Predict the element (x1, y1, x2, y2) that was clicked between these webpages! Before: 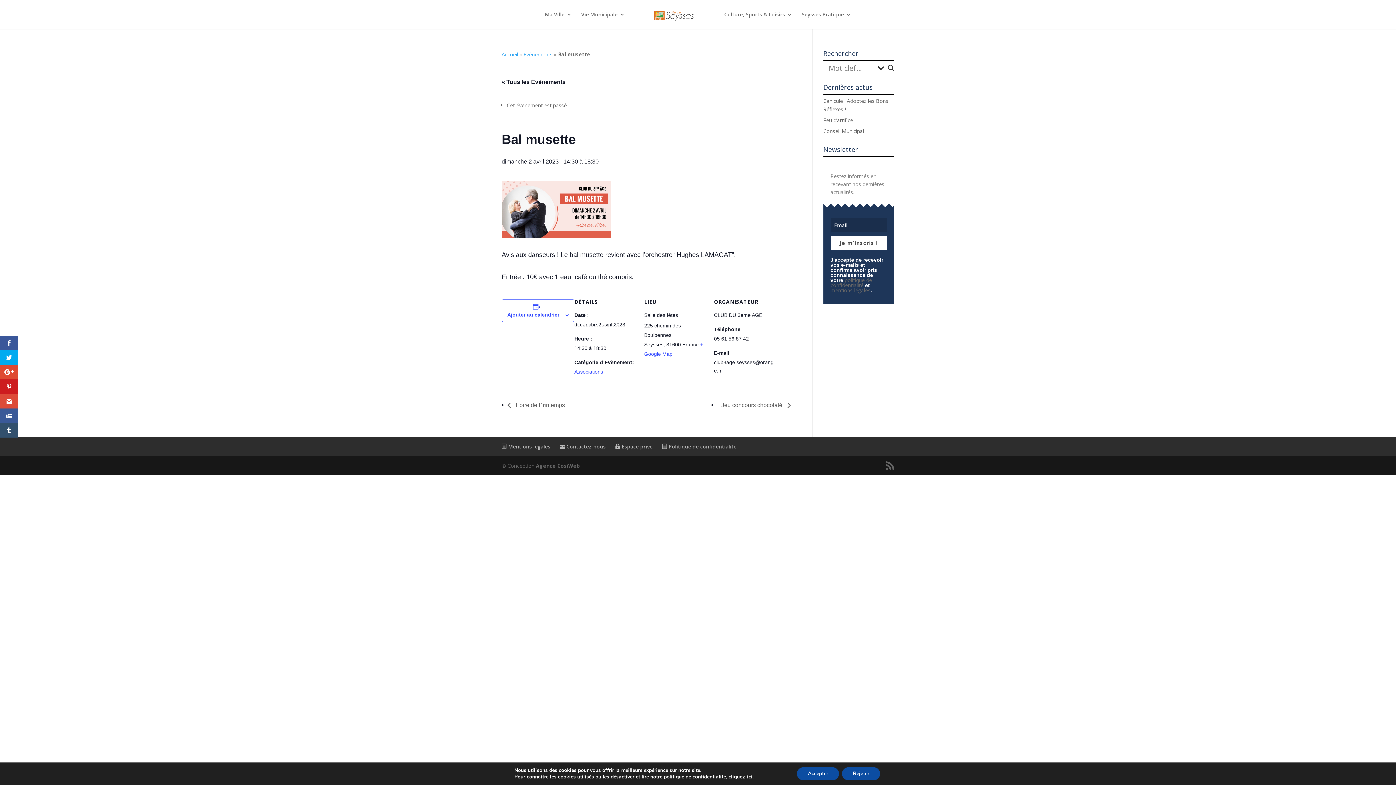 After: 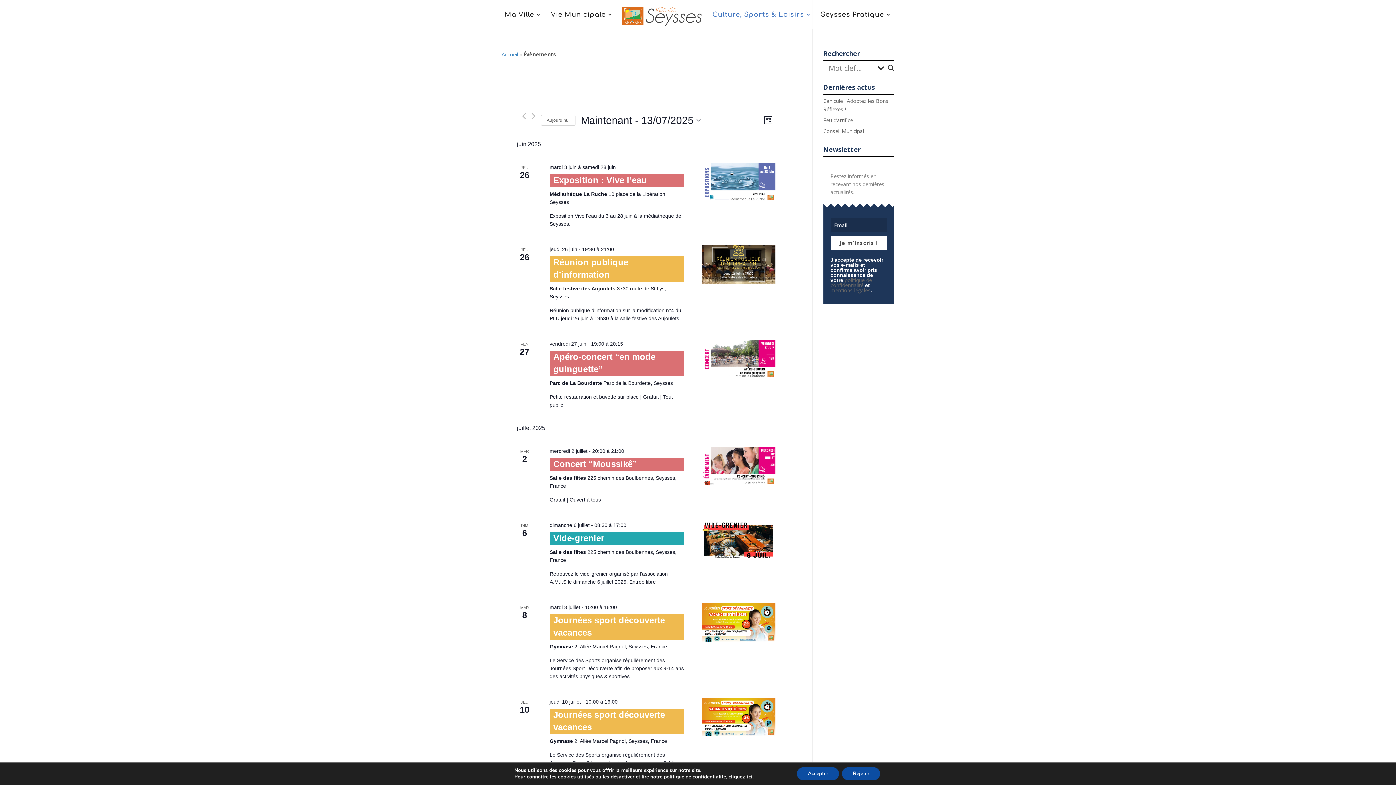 Action: label: « Tous les Évènements bbox: (501, 78, 565, 85)